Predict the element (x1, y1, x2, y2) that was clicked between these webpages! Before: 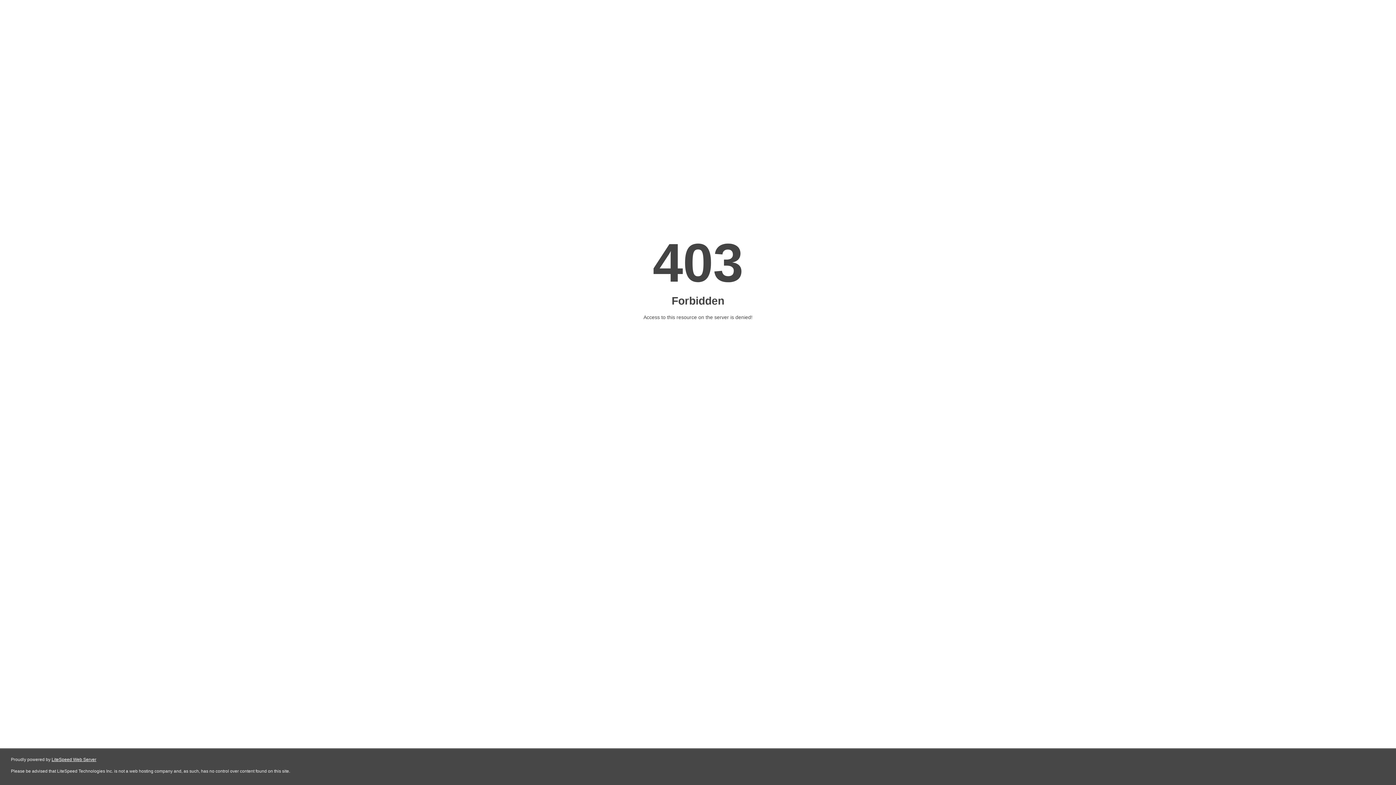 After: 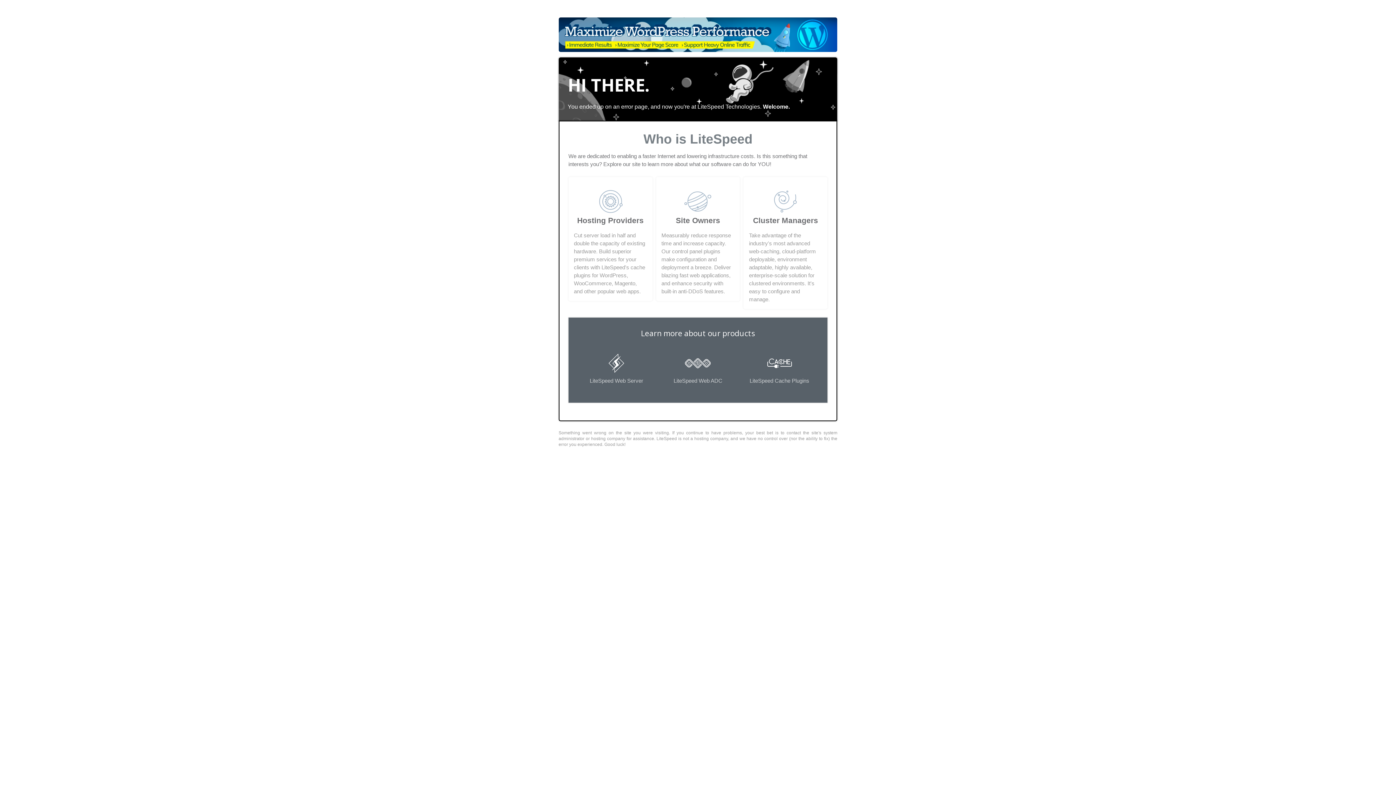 Action: bbox: (51, 757, 96, 762) label: LiteSpeed Web Server